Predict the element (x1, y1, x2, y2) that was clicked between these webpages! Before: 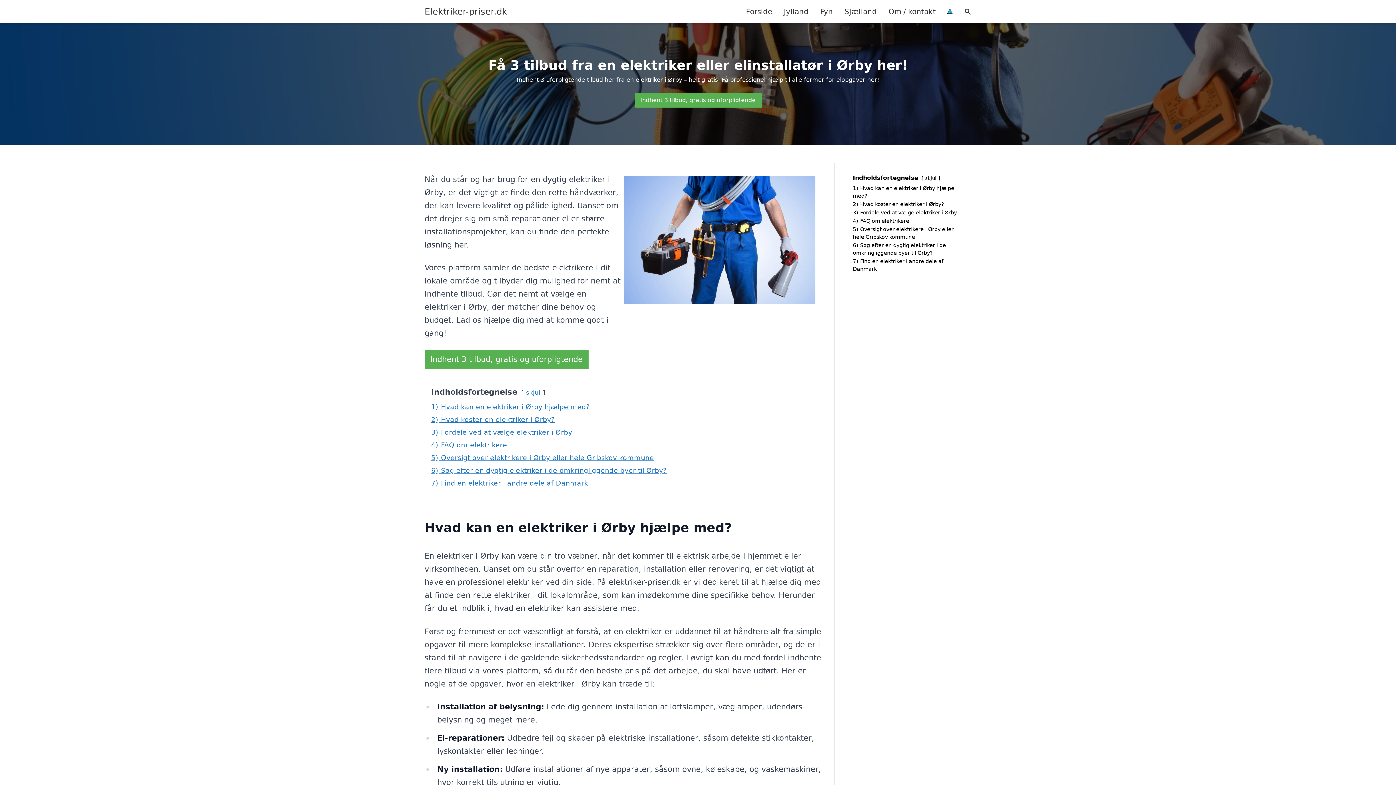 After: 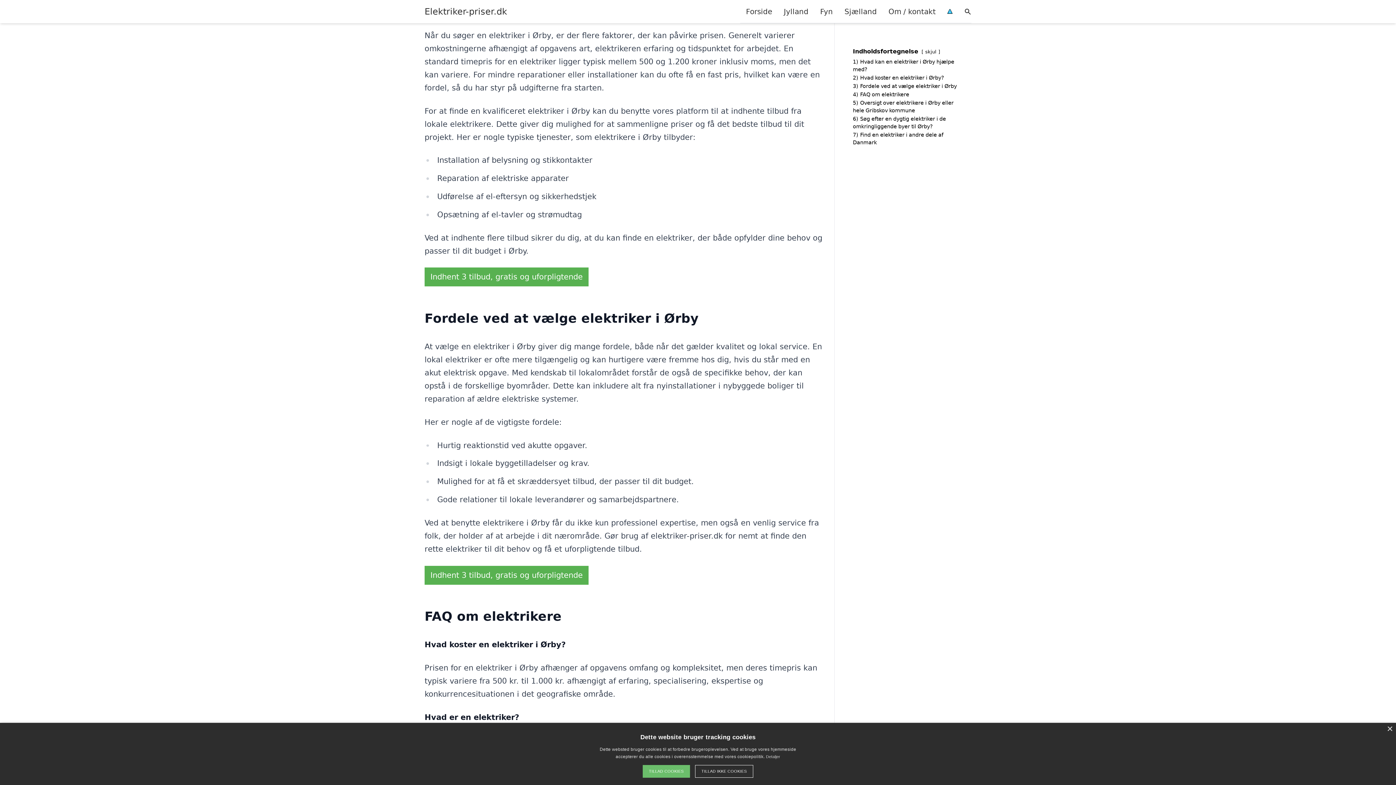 Action: label: 2) Hvad koster en elektriker i Ørby? bbox: (853, 201, 944, 207)